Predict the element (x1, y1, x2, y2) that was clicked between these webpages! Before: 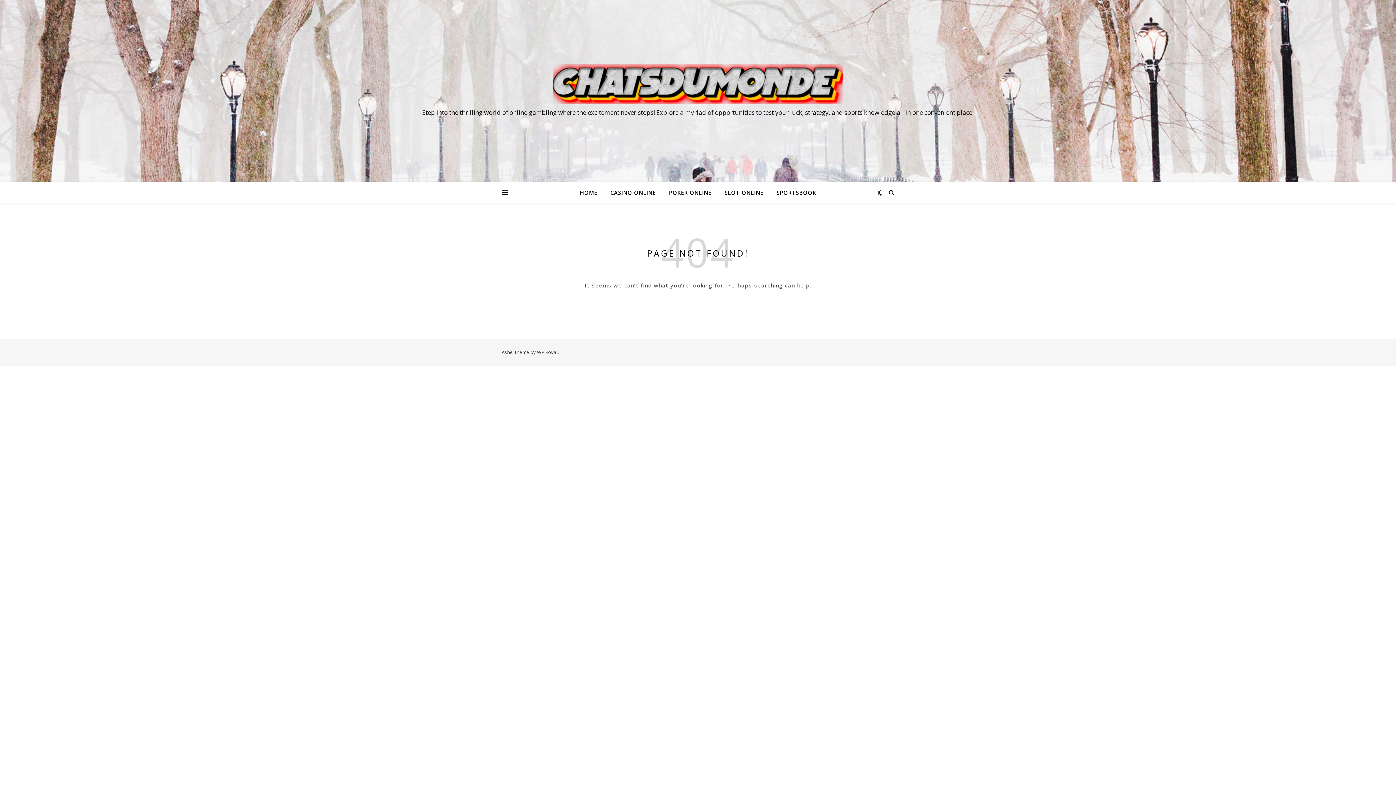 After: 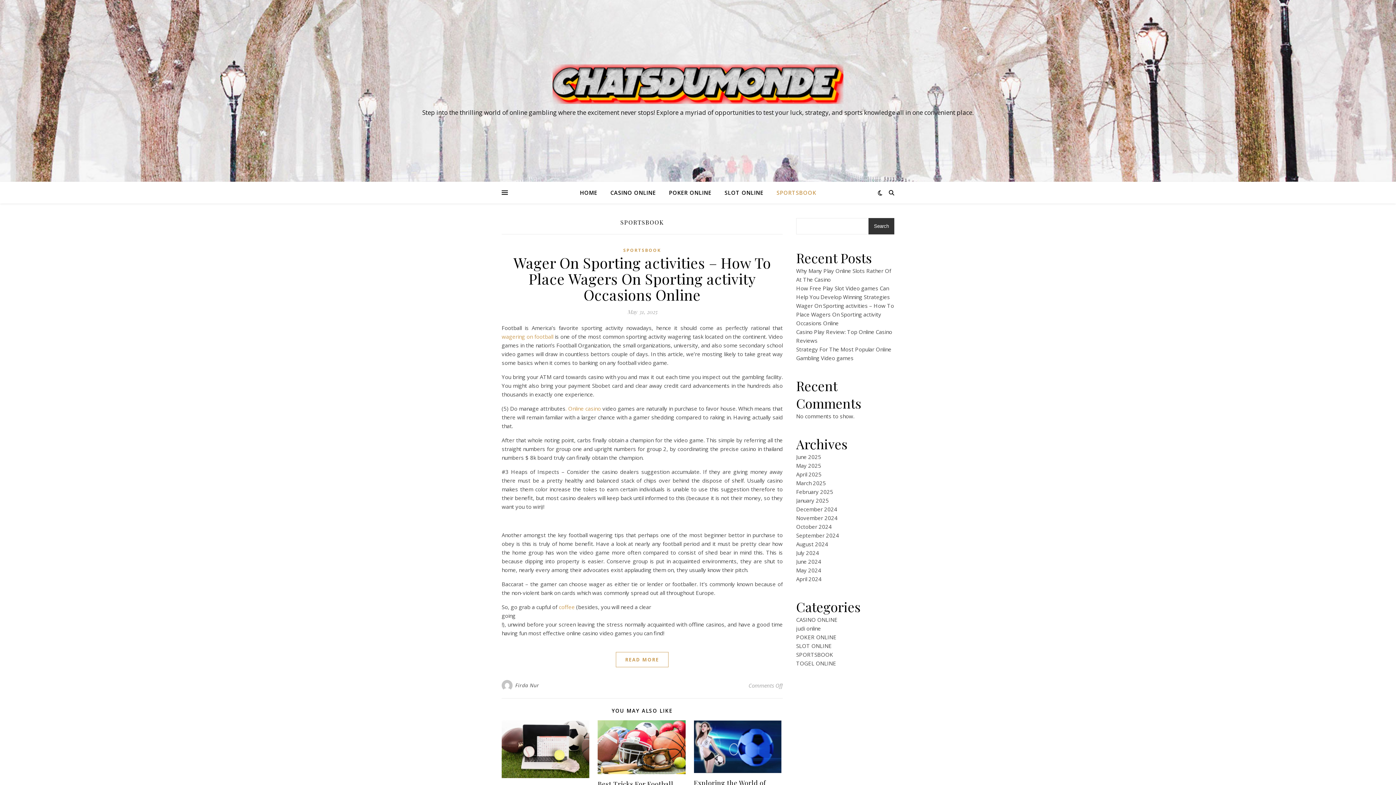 Action: label: SPORTSBOOK bbox: (770, 181, 816, 203)